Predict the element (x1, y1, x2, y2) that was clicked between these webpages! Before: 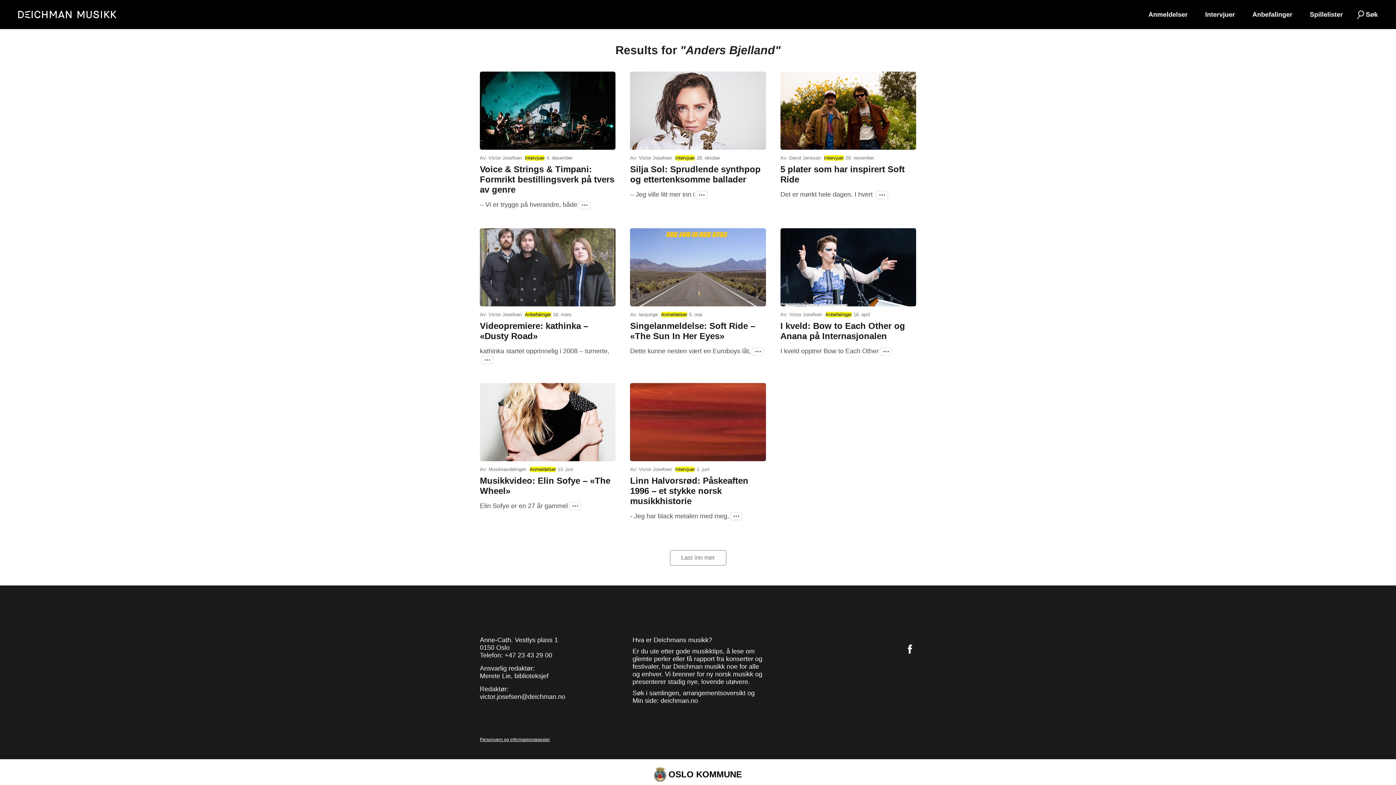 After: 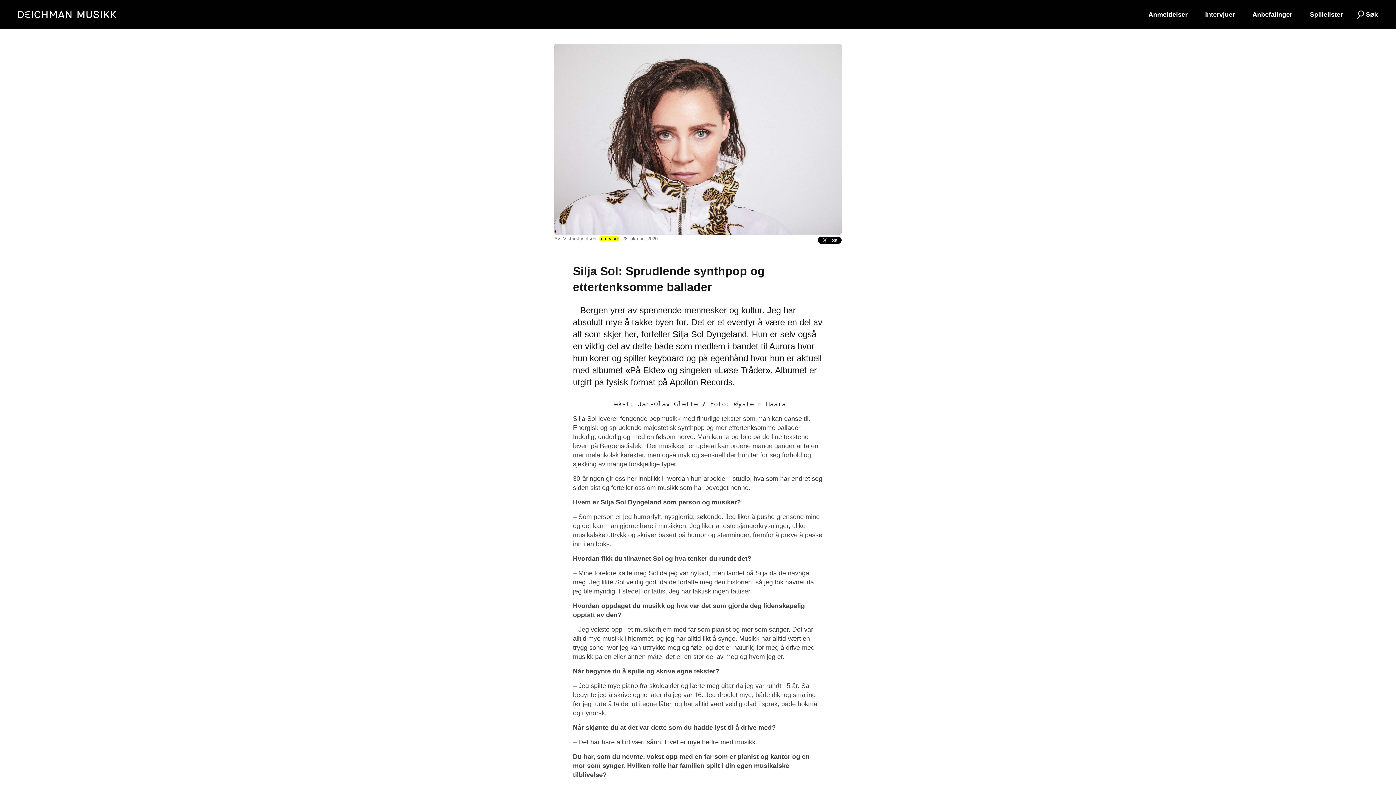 Action: bbox: (630, 71, 766, 149)